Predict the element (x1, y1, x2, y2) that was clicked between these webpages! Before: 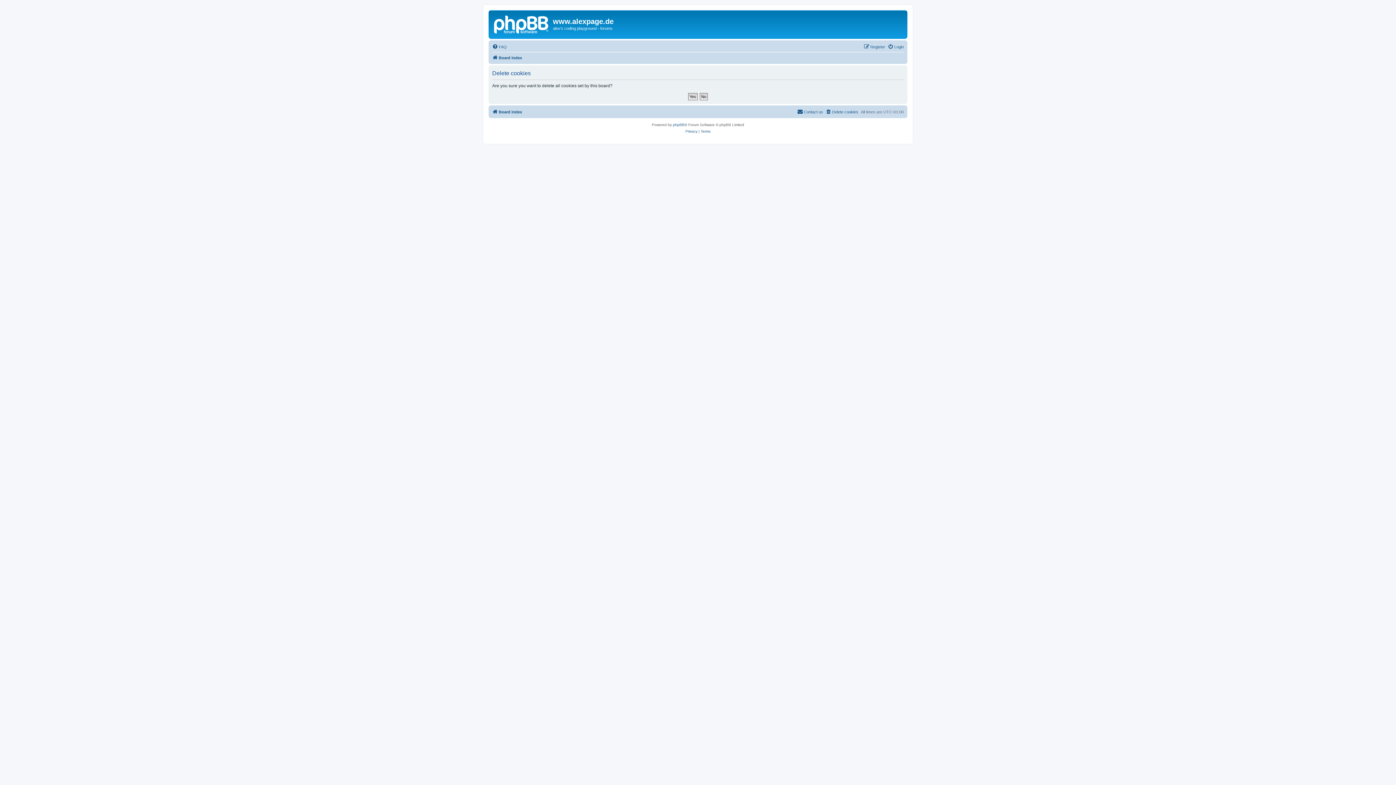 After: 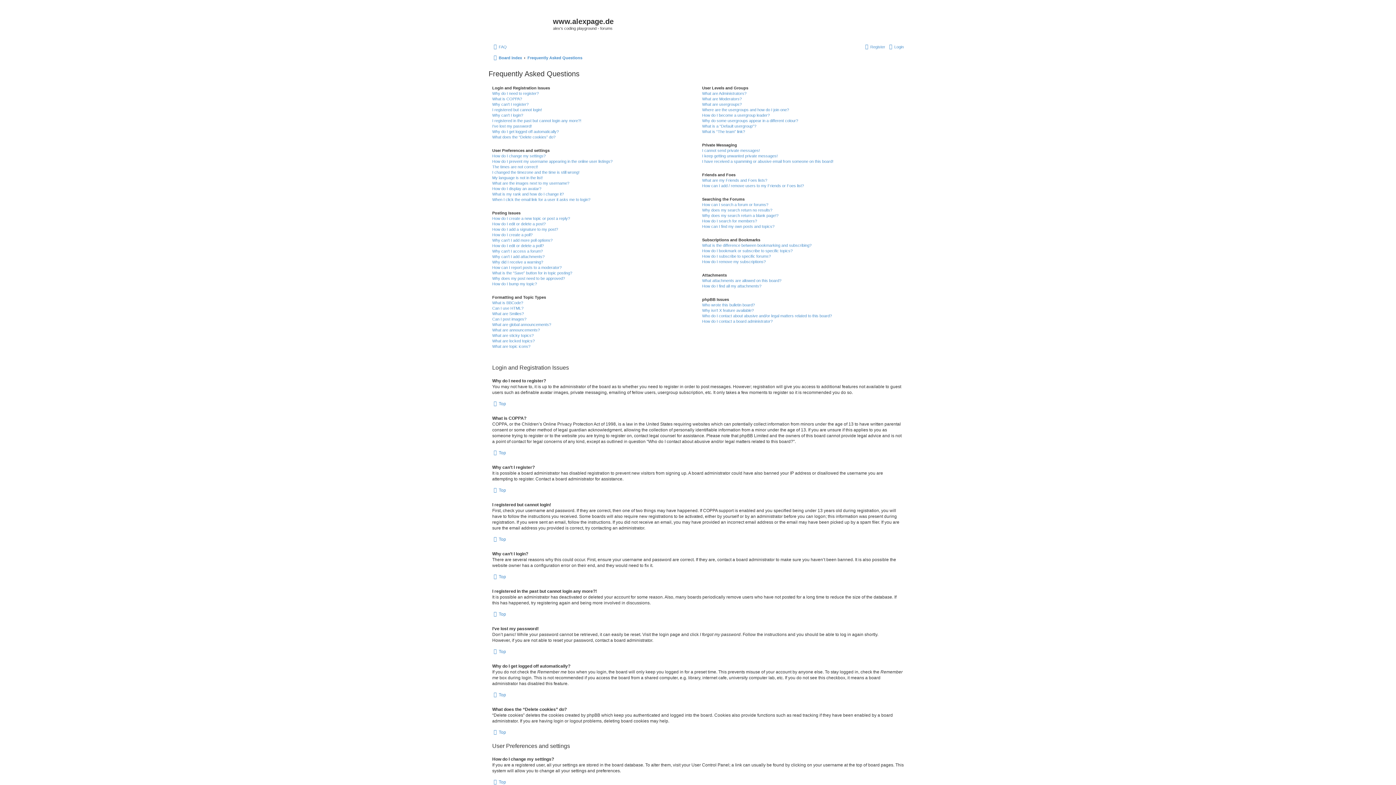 Action: label: FAQ bbox: (492, 42, 506, 51)